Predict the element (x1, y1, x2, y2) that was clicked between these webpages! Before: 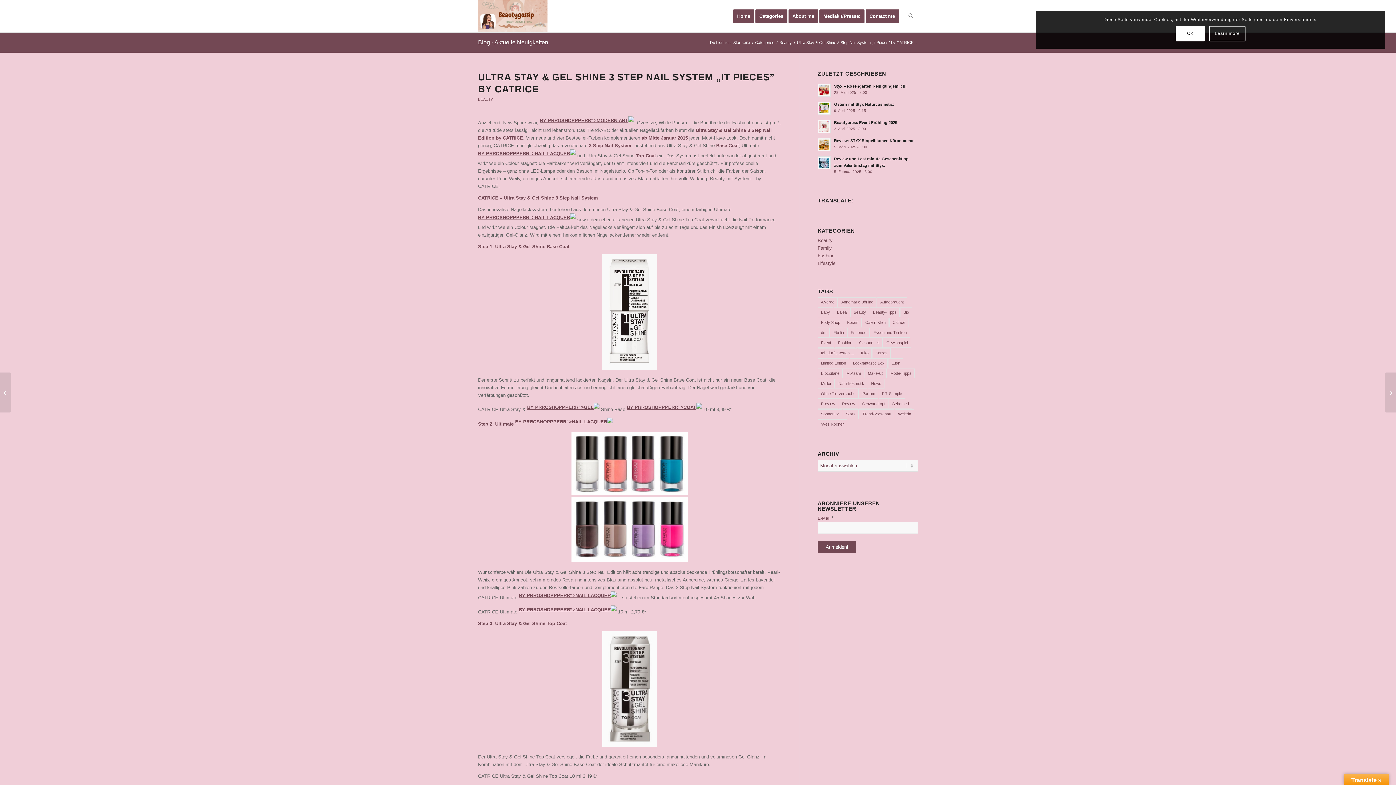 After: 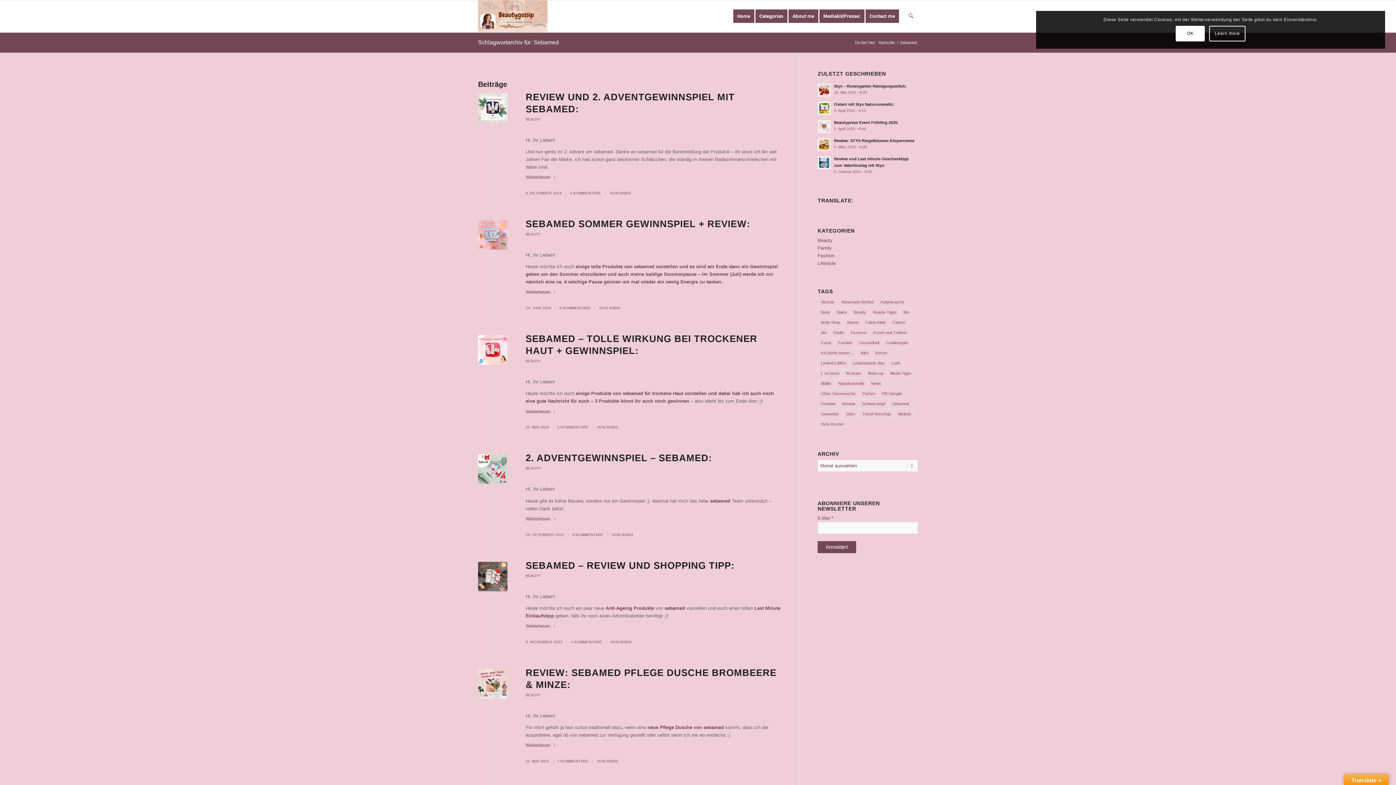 Action: bbox: (889, 399, 912, 409) label: Sebamed (41 Einträge)